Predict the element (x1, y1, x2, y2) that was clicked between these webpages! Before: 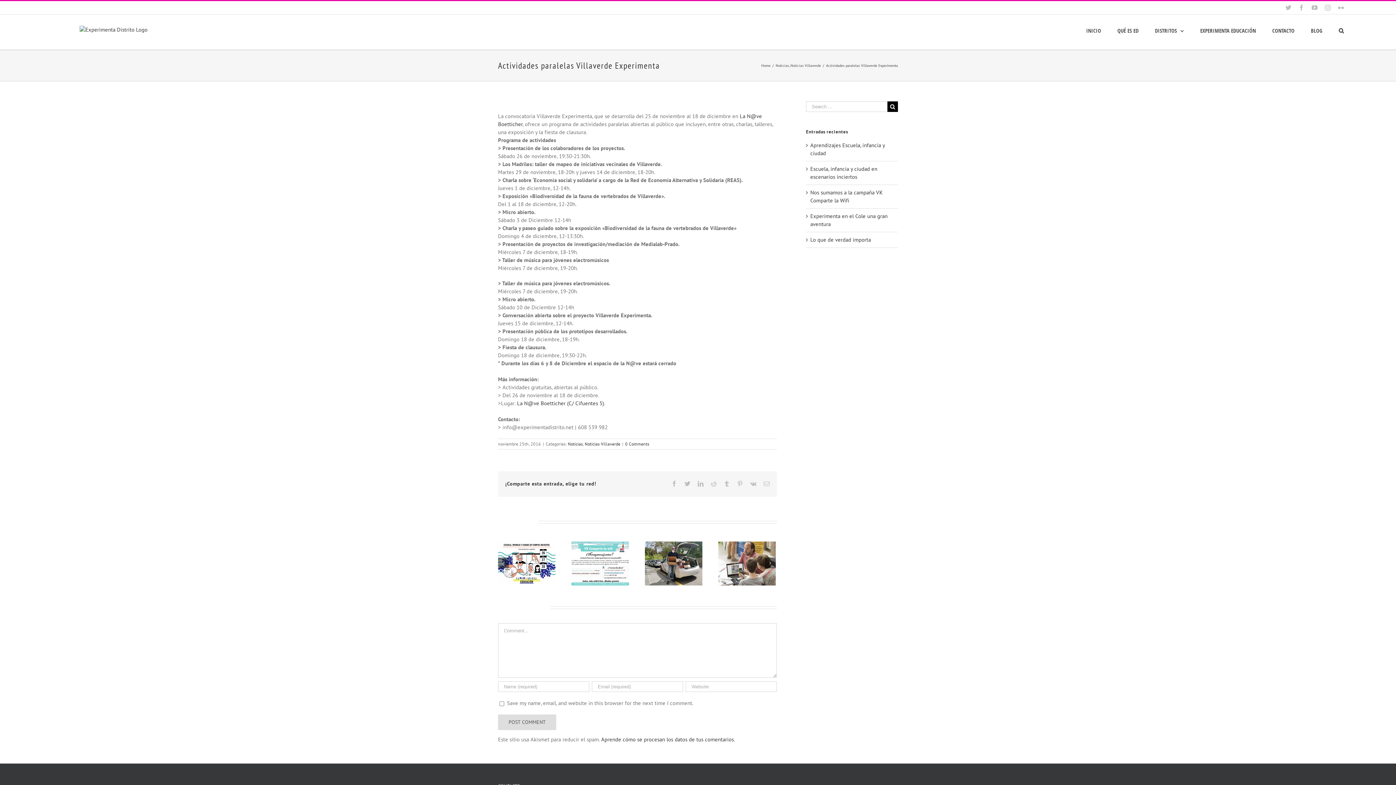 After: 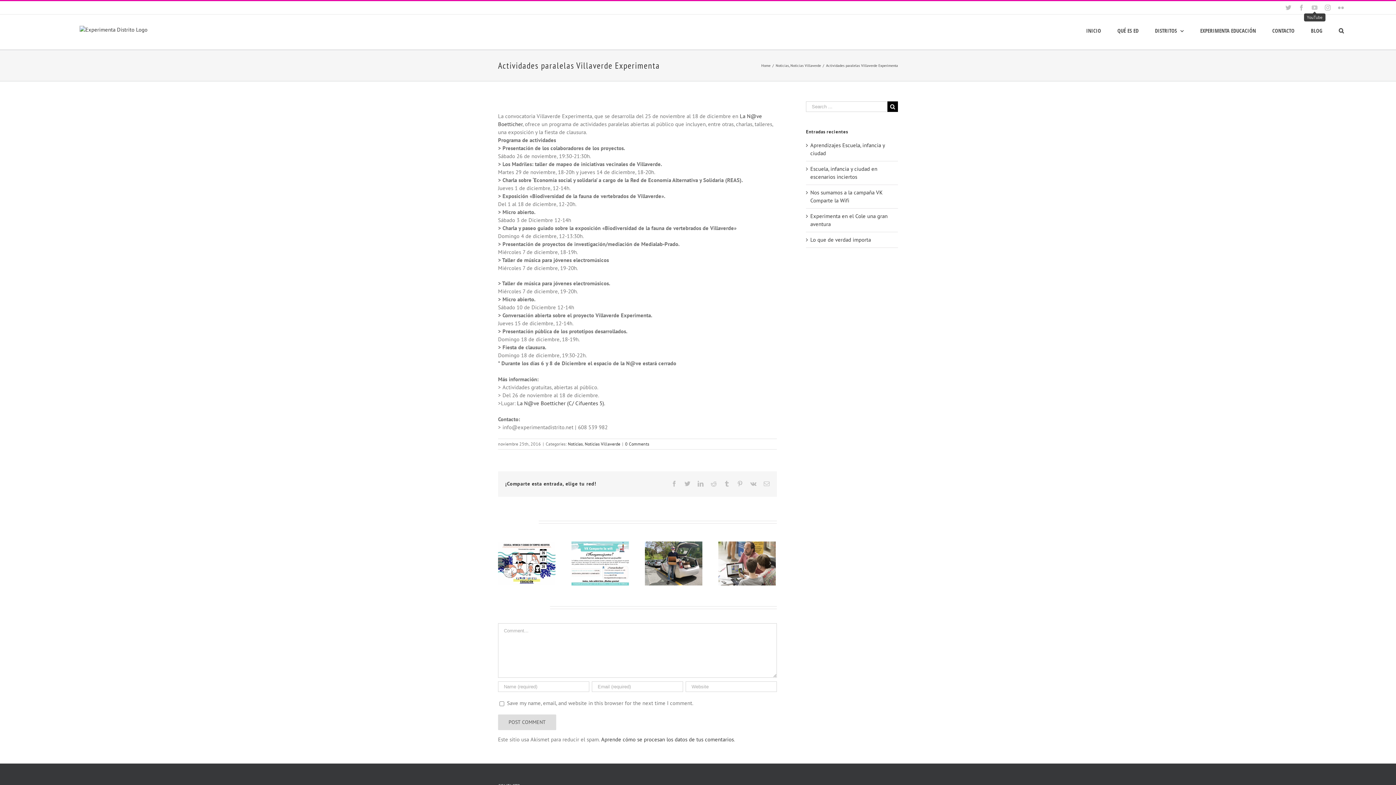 Action: label: YouTube bbox: (1312, 4, 1317, 10)